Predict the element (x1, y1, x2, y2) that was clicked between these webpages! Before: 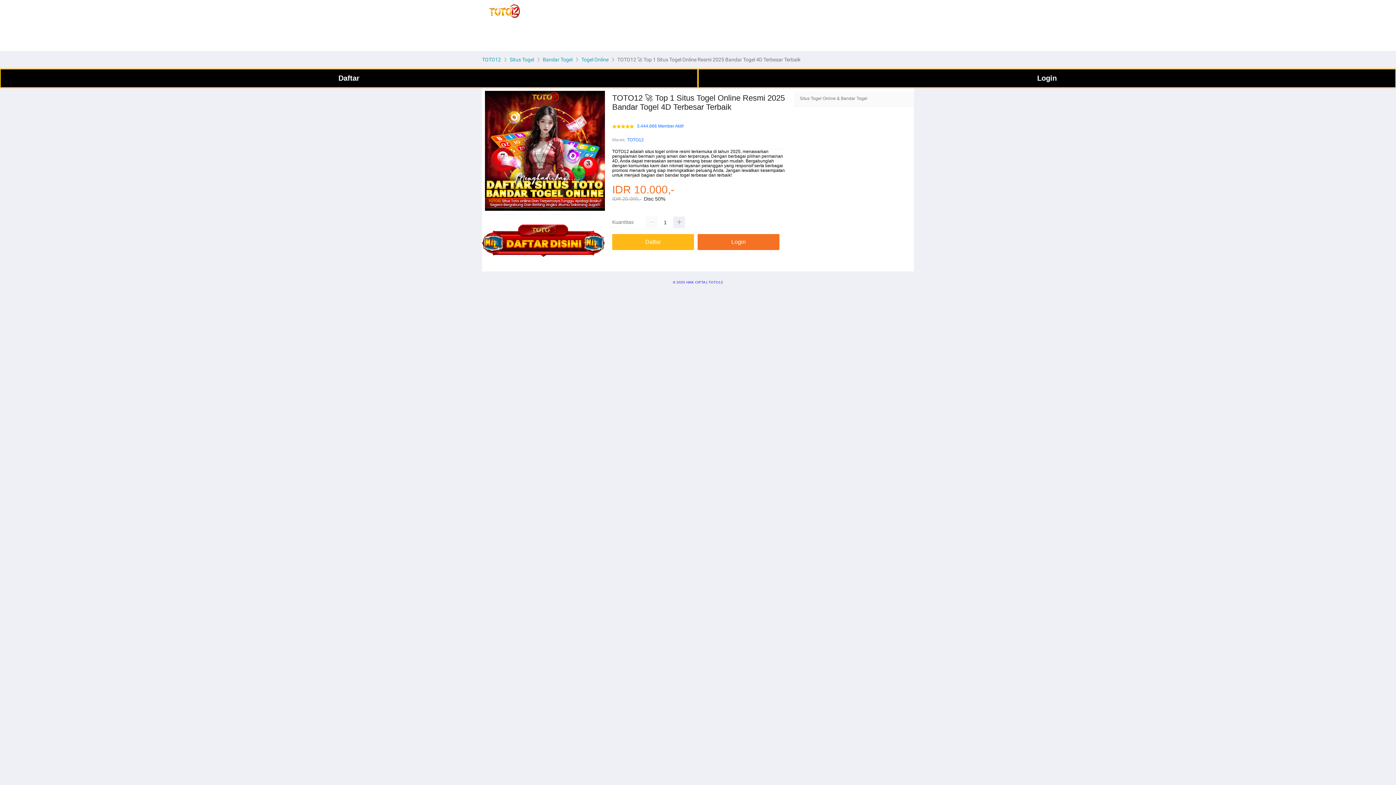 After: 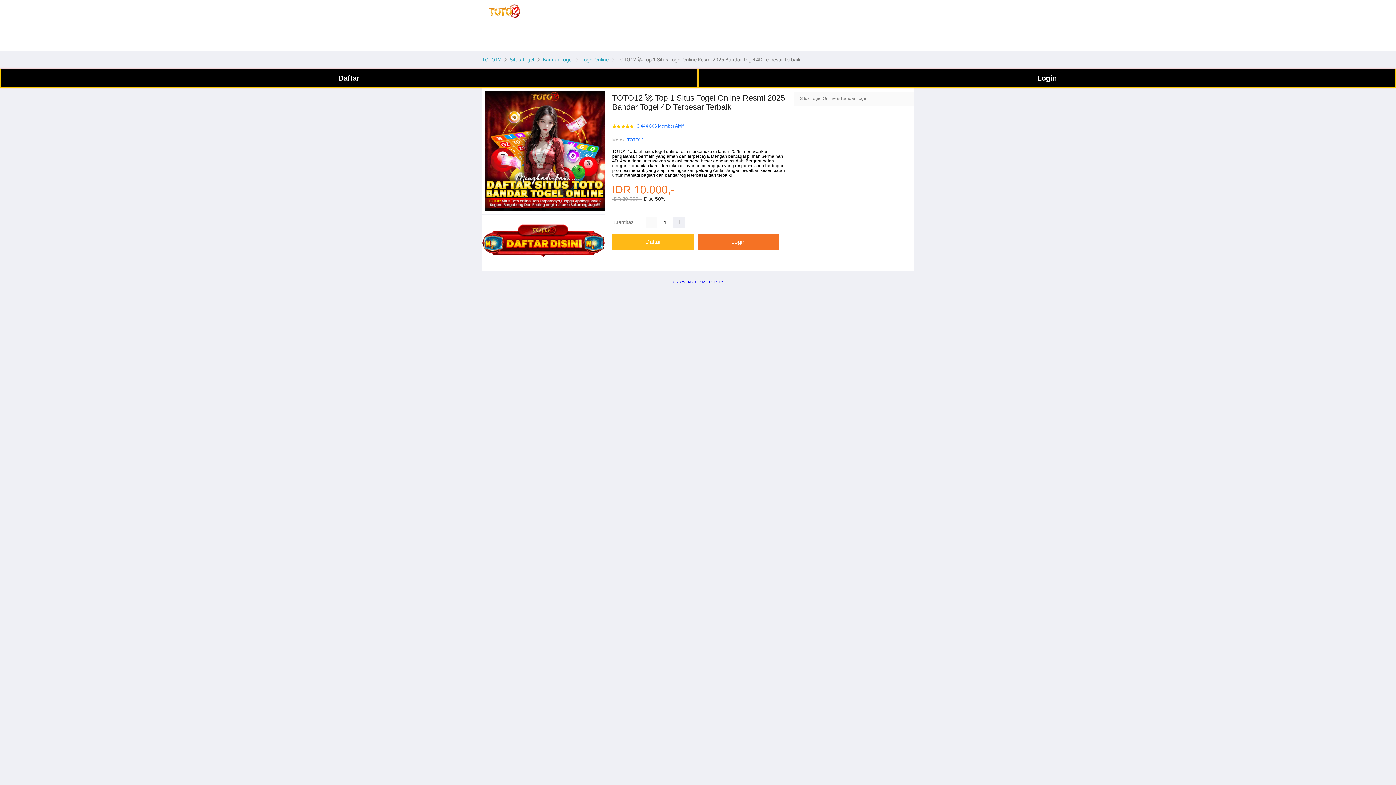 Action: label: TOTO12 bbox: (627, 136, 644, 143)